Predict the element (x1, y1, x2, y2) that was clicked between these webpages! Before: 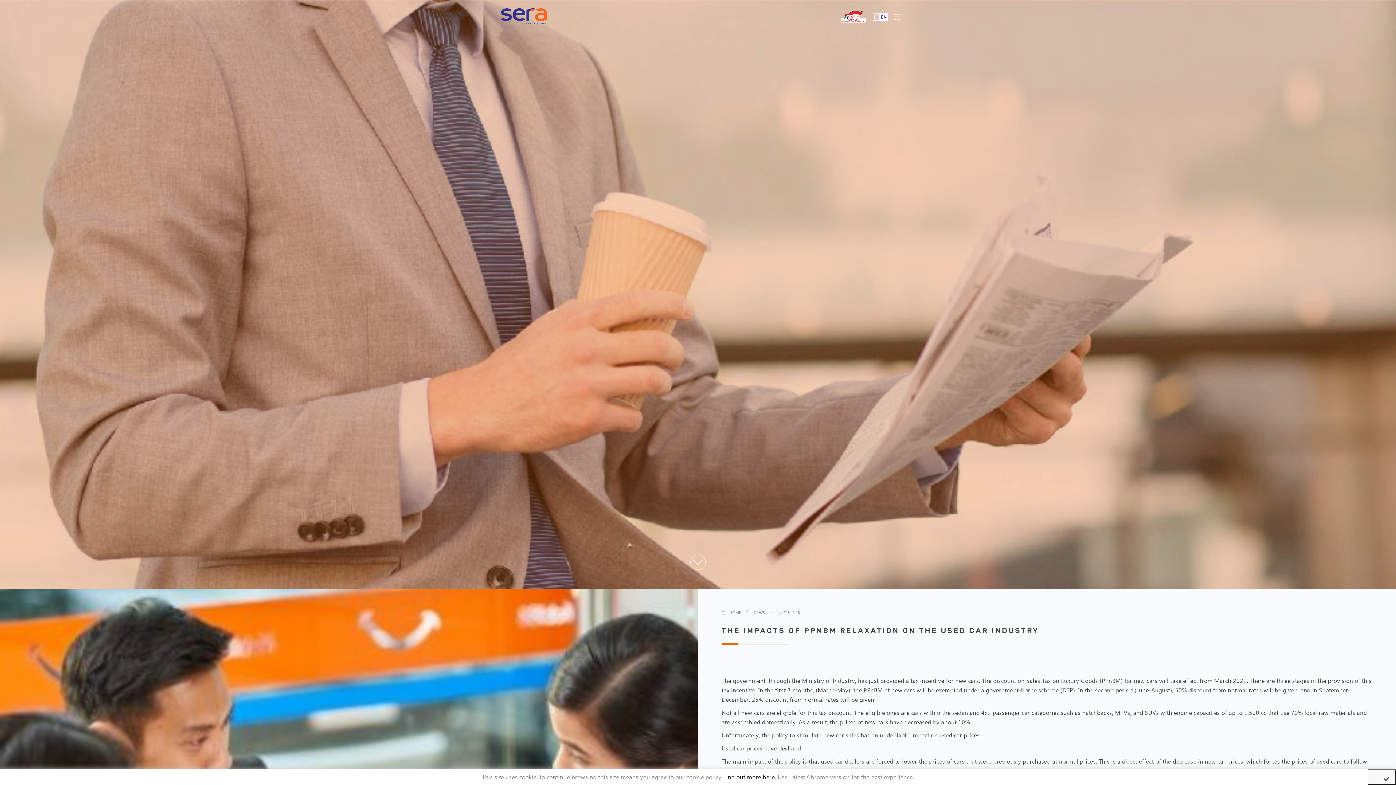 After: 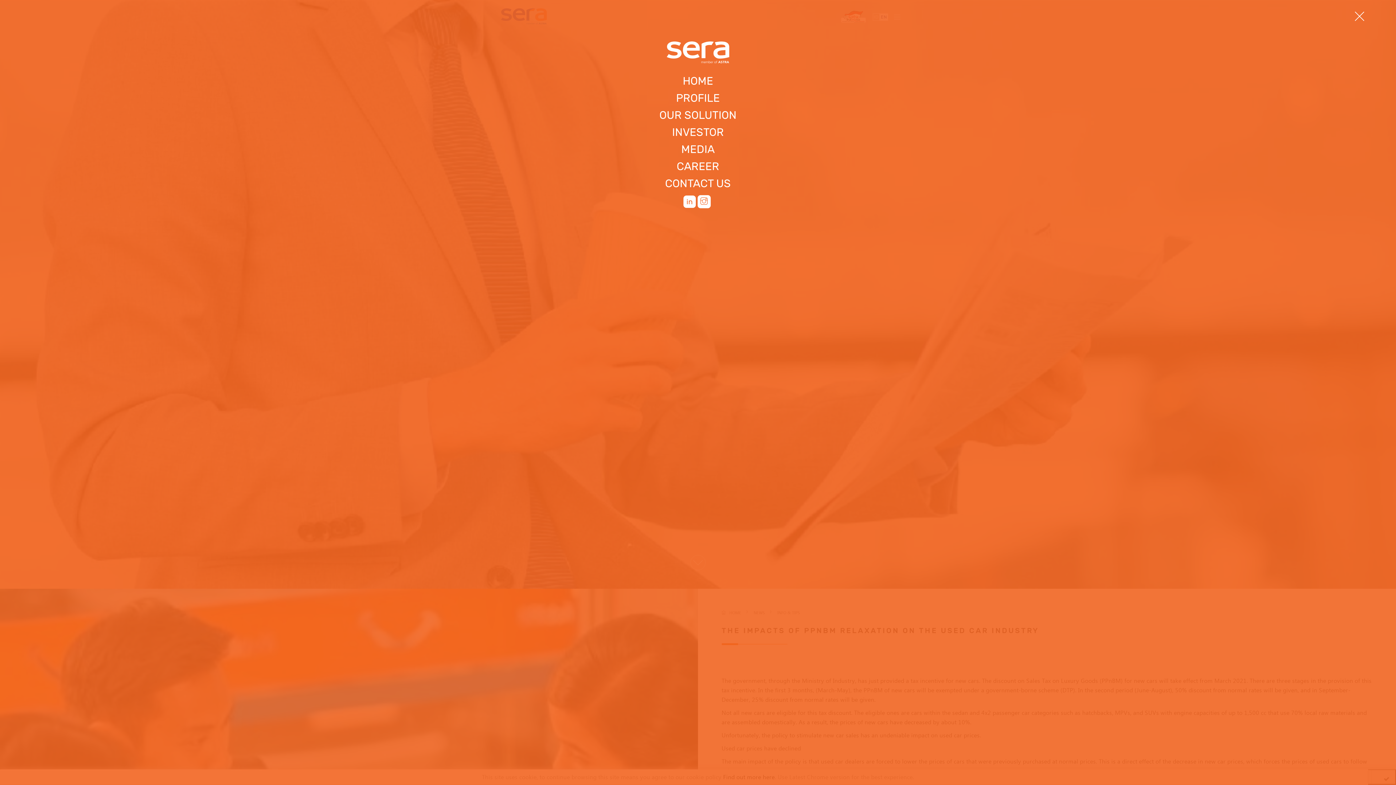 Action: bbox: (890, 9, 905, 24)